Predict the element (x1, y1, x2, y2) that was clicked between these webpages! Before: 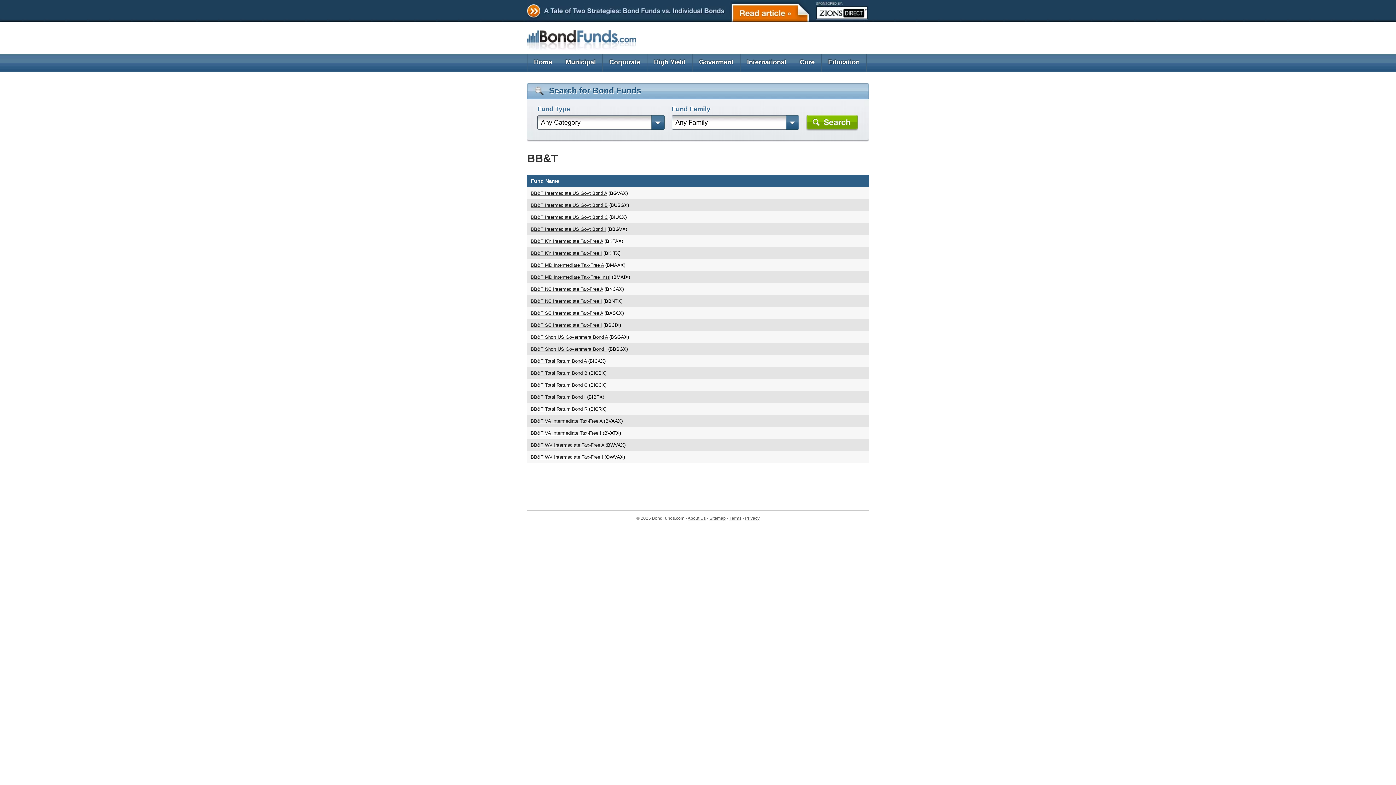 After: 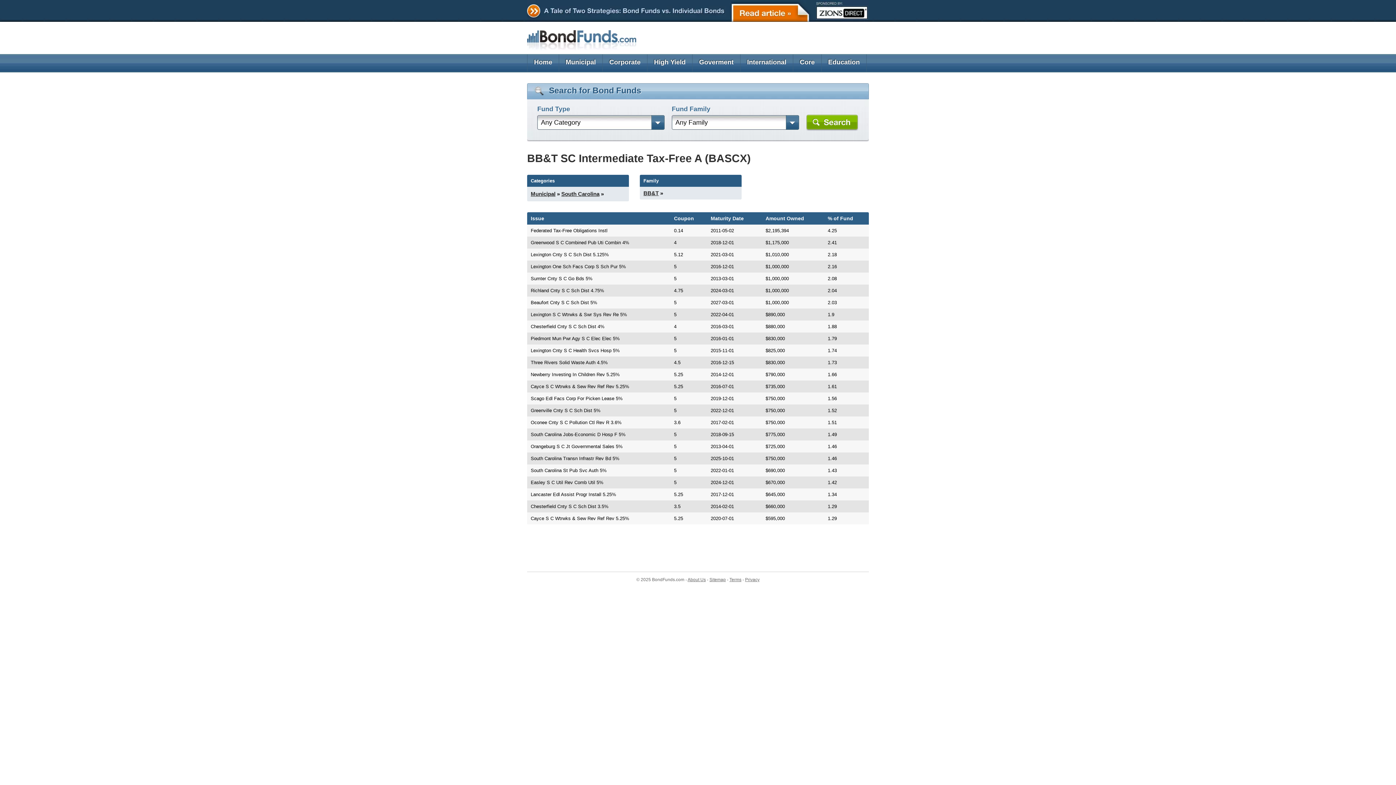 Action: bbox: (530, 310, 603, 316) label: BB&T SC Intermediate Tax-Free A